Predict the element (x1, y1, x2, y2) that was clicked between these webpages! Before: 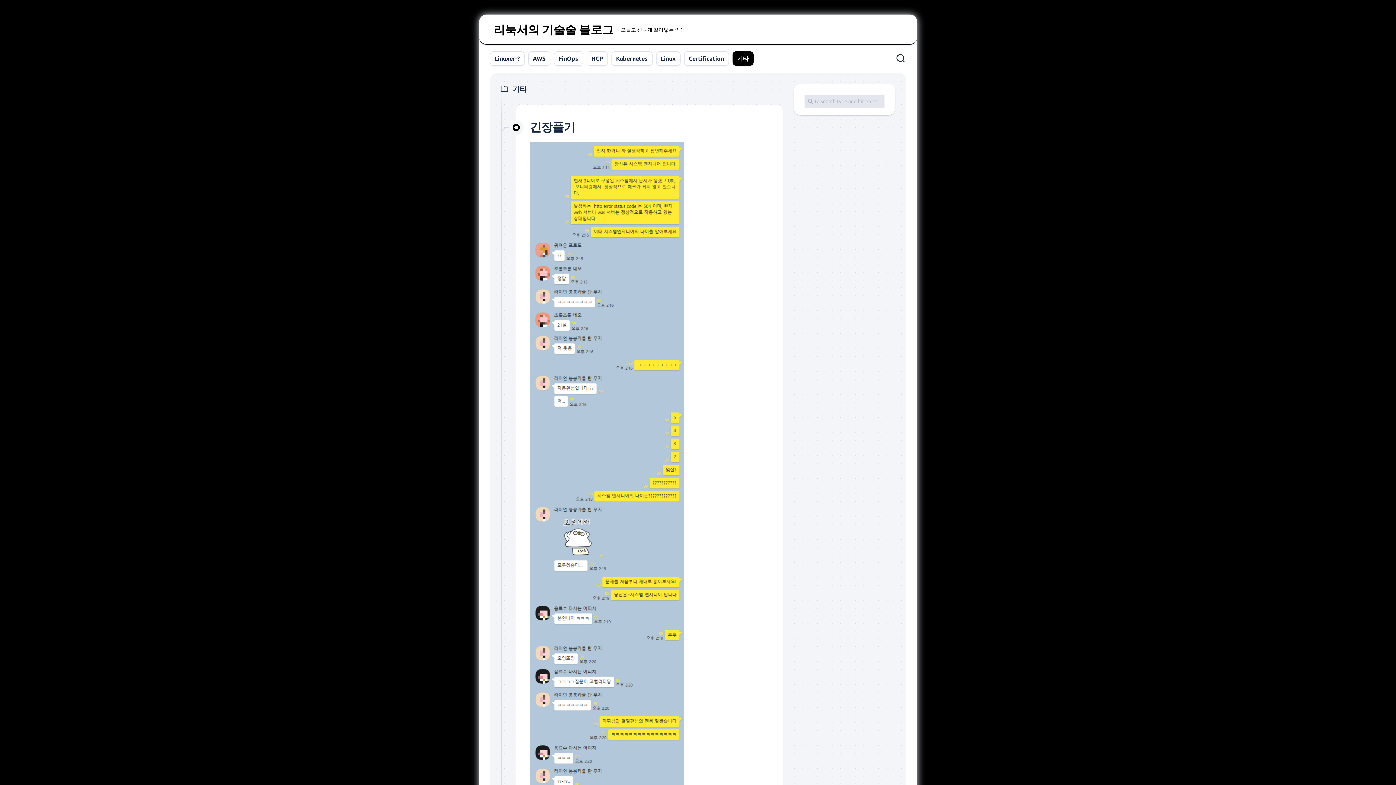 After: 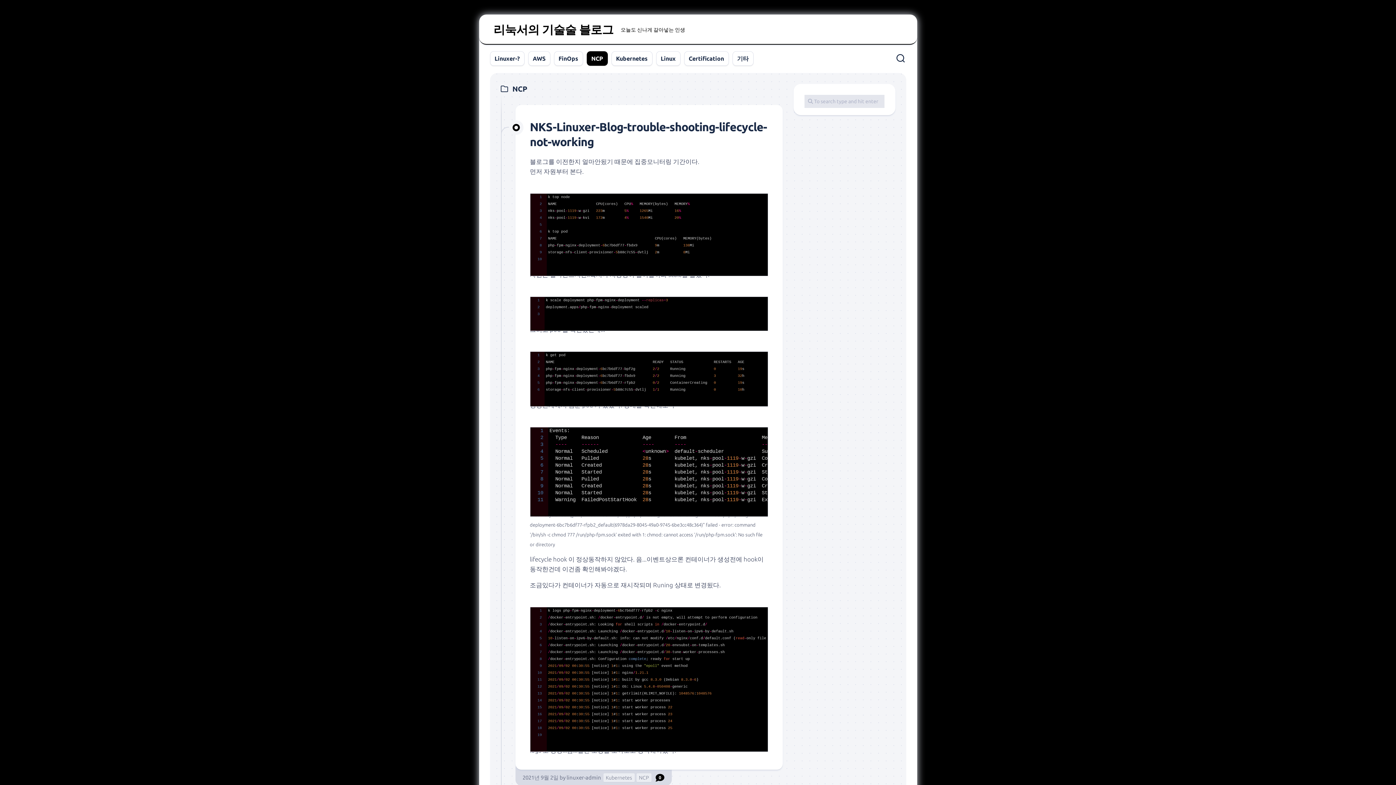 Action: label: NCP bbox: (591, 54, 603, 62)